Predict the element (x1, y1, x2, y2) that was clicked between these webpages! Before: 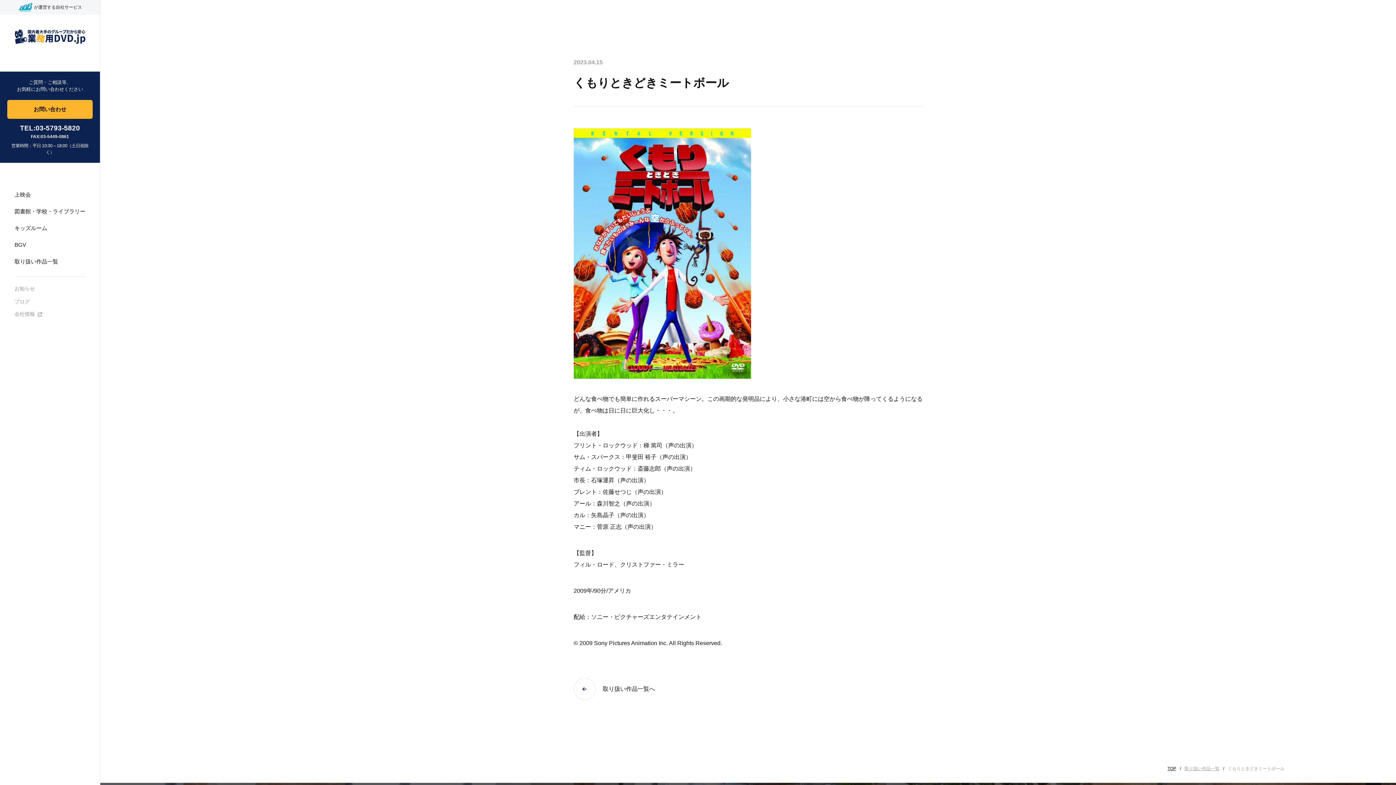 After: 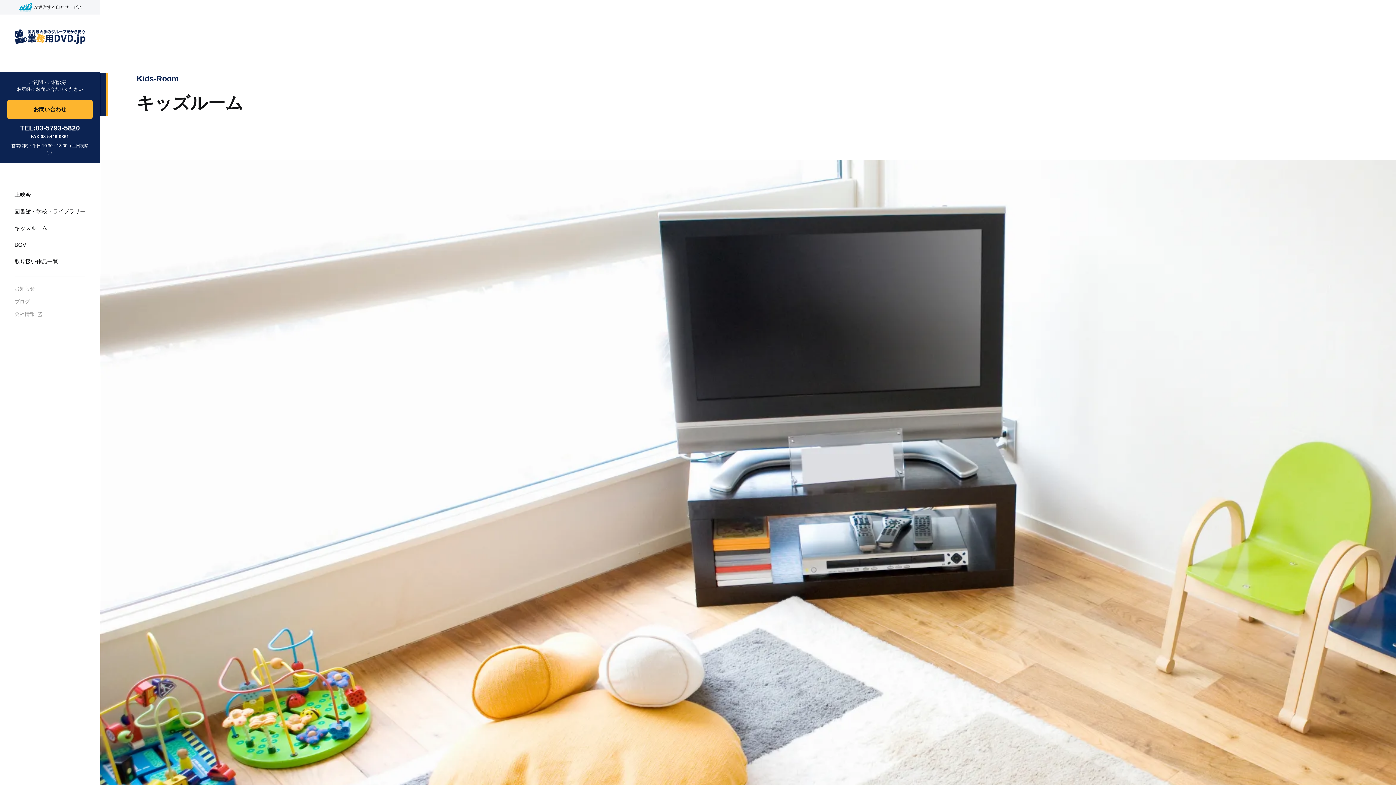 Action: bbox: (14, 224, 85, 232) label: キッズルーム